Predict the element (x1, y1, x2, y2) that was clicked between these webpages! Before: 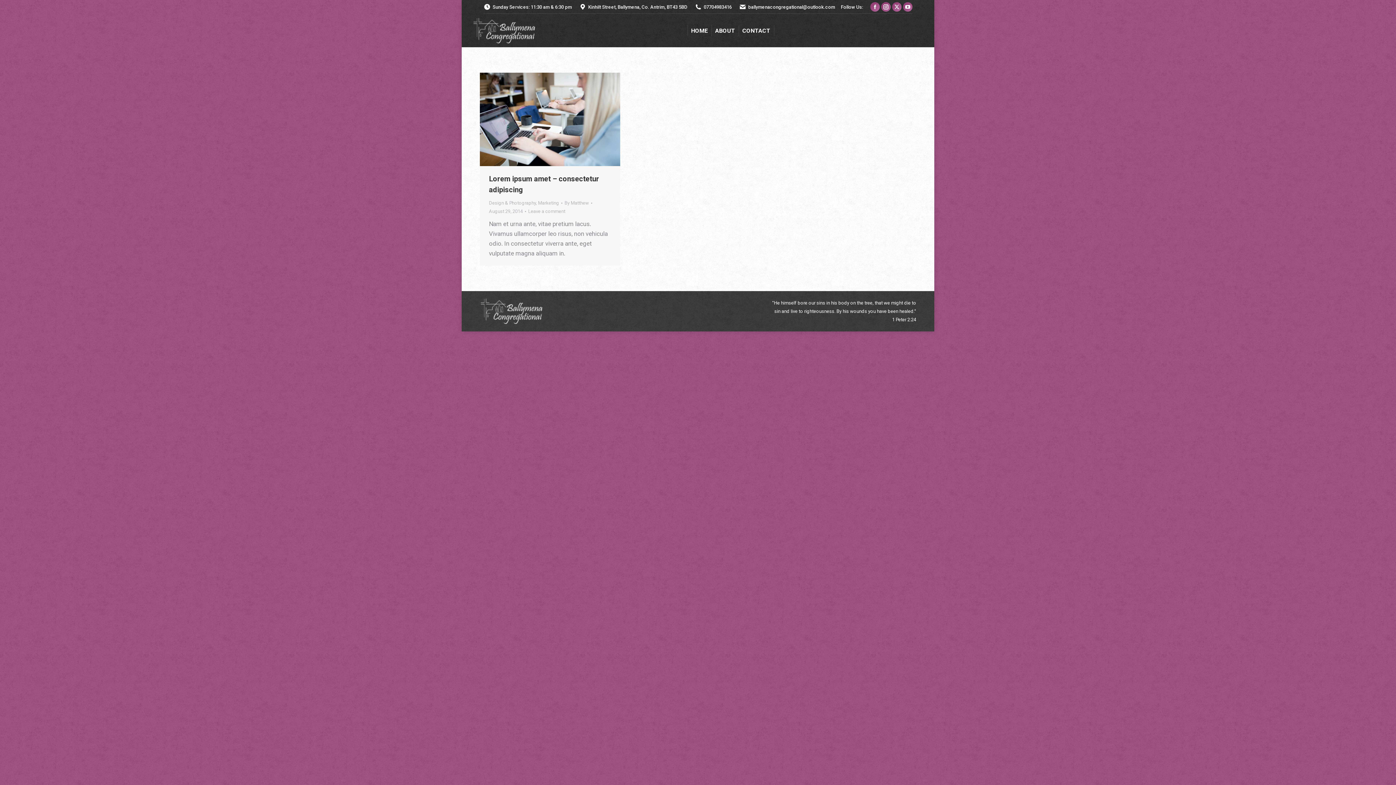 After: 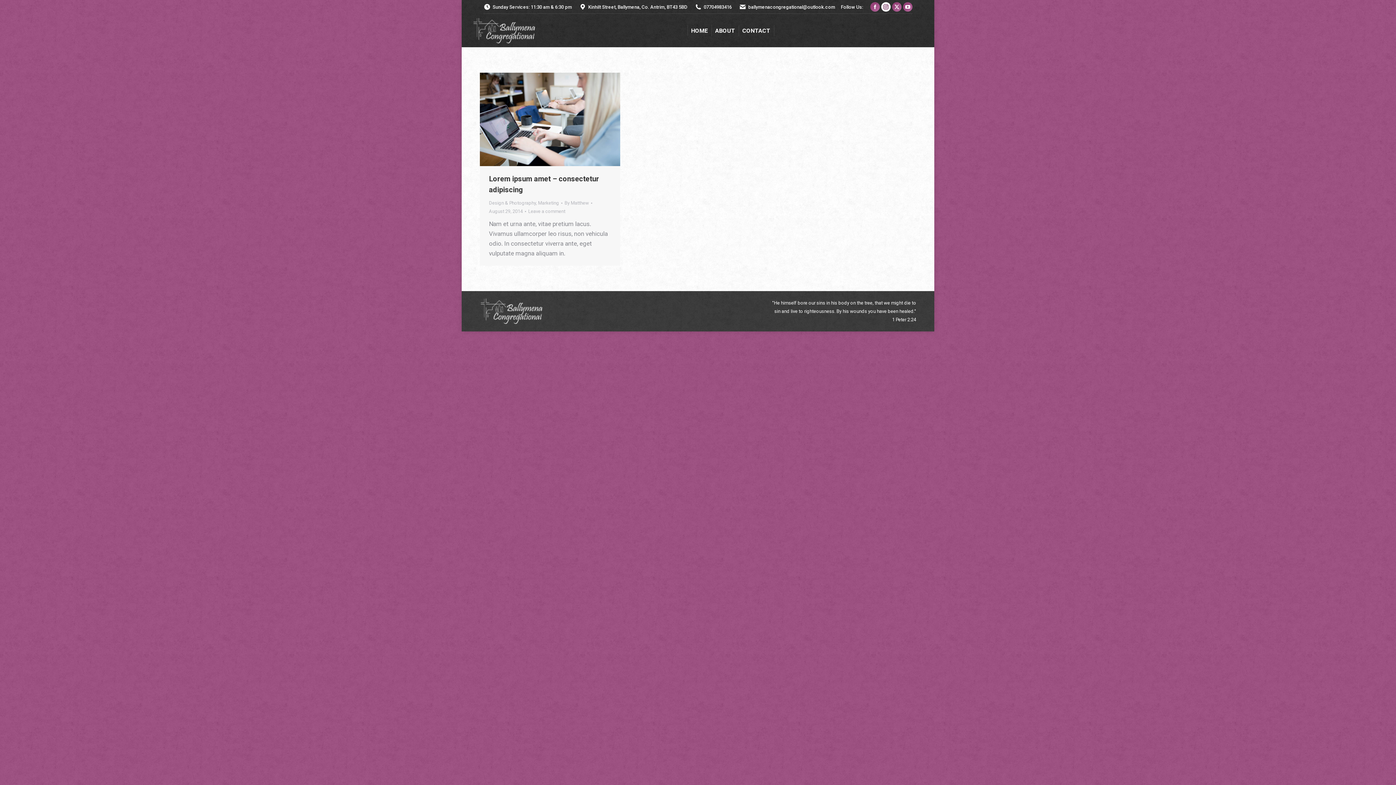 Action: label: Instagram page opens in new window bbox: (881, 2, 890, 11)